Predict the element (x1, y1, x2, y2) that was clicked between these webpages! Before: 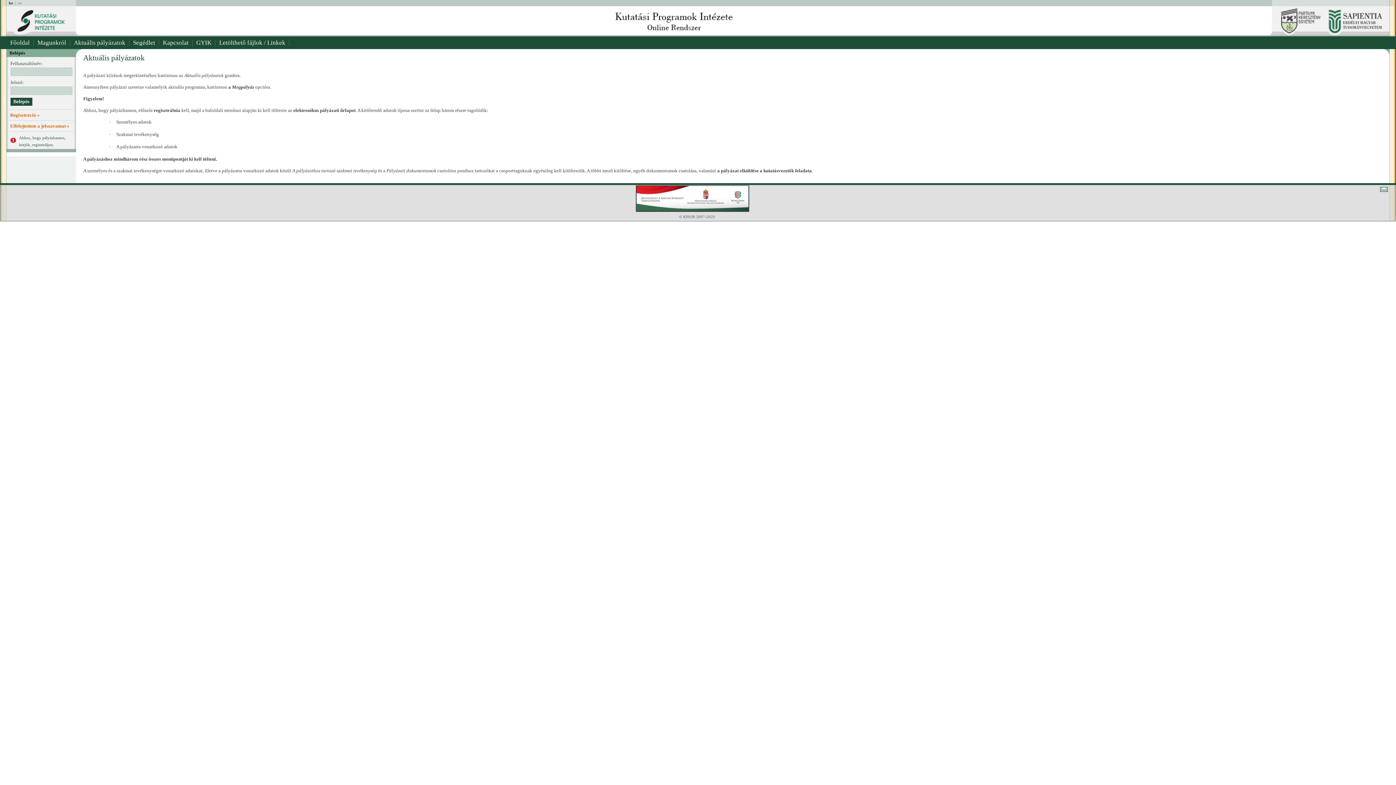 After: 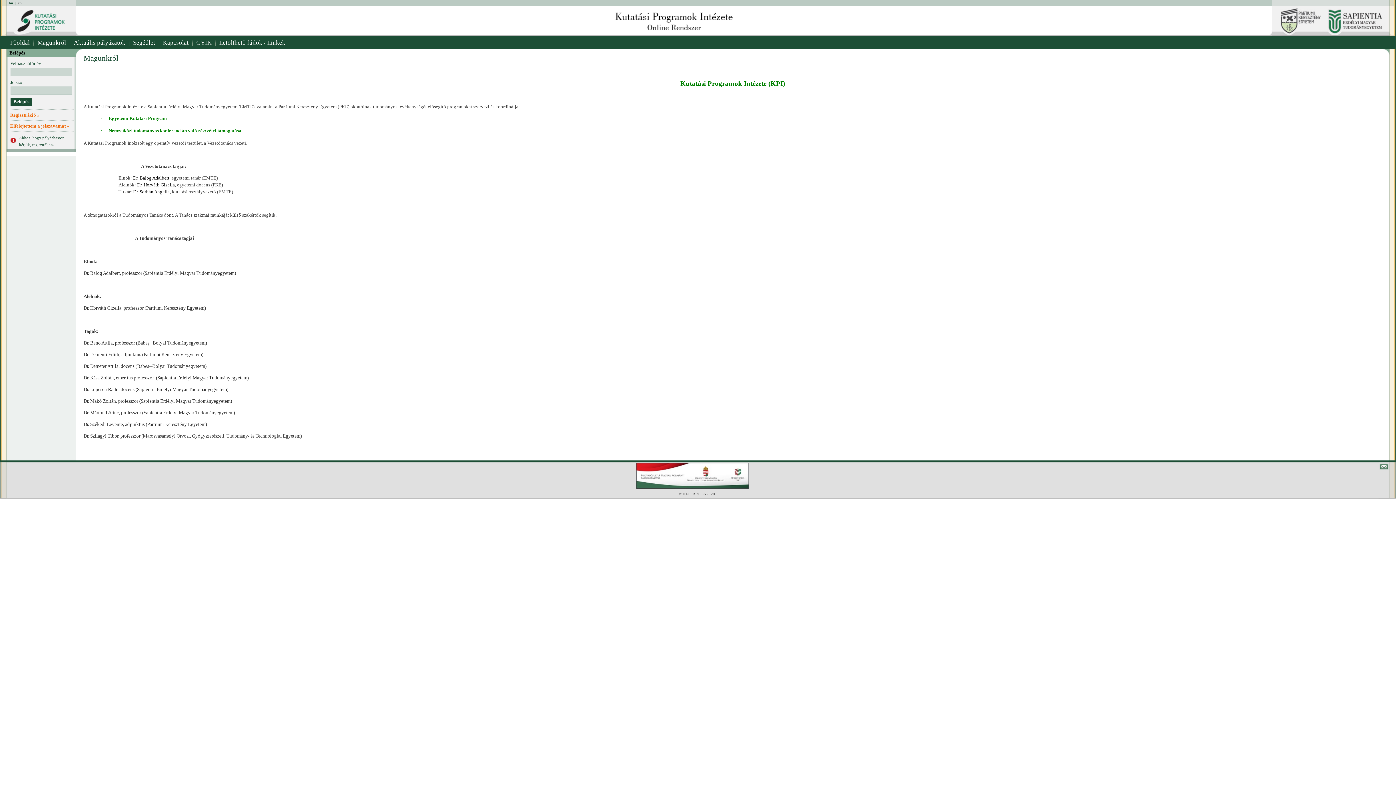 Action: bbox: (33, 36, 69, 49) label: Magunkról